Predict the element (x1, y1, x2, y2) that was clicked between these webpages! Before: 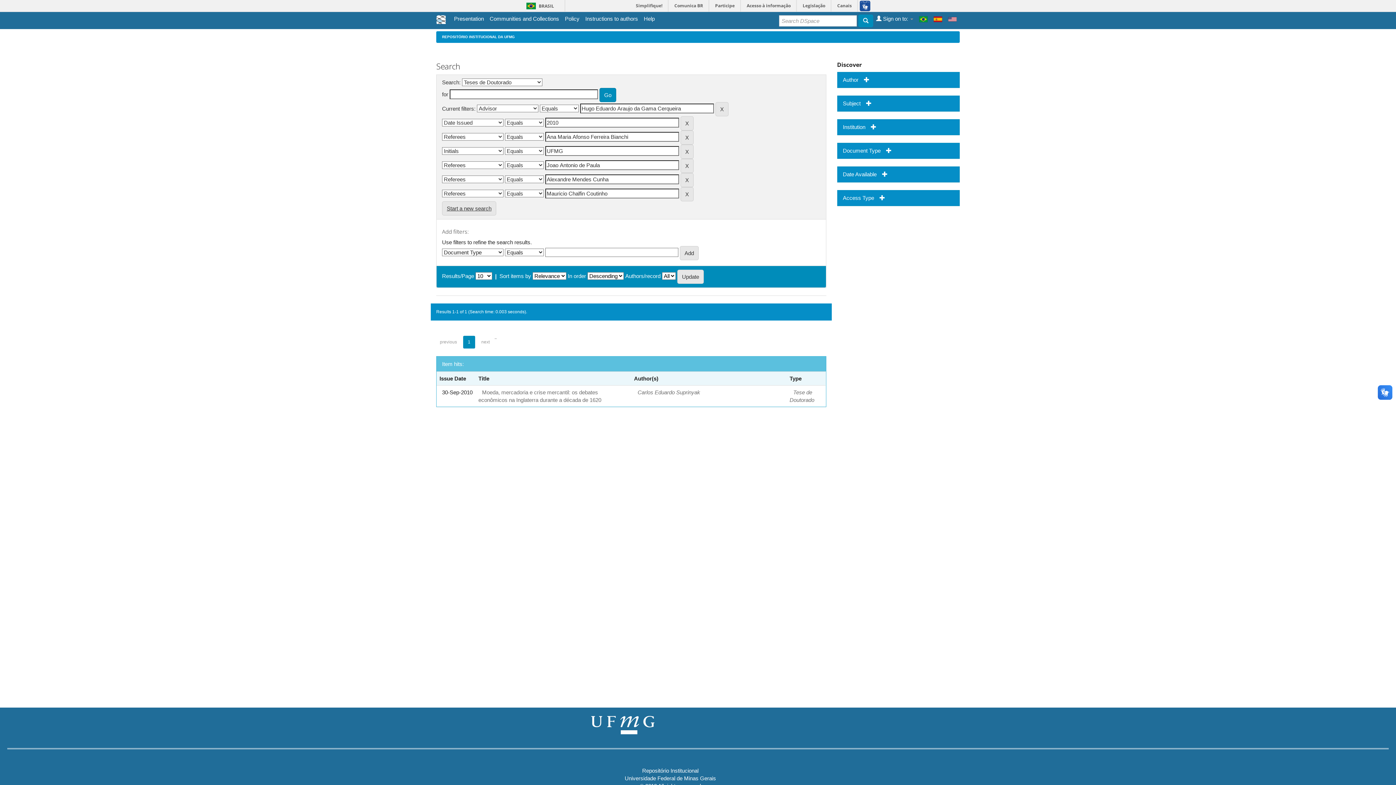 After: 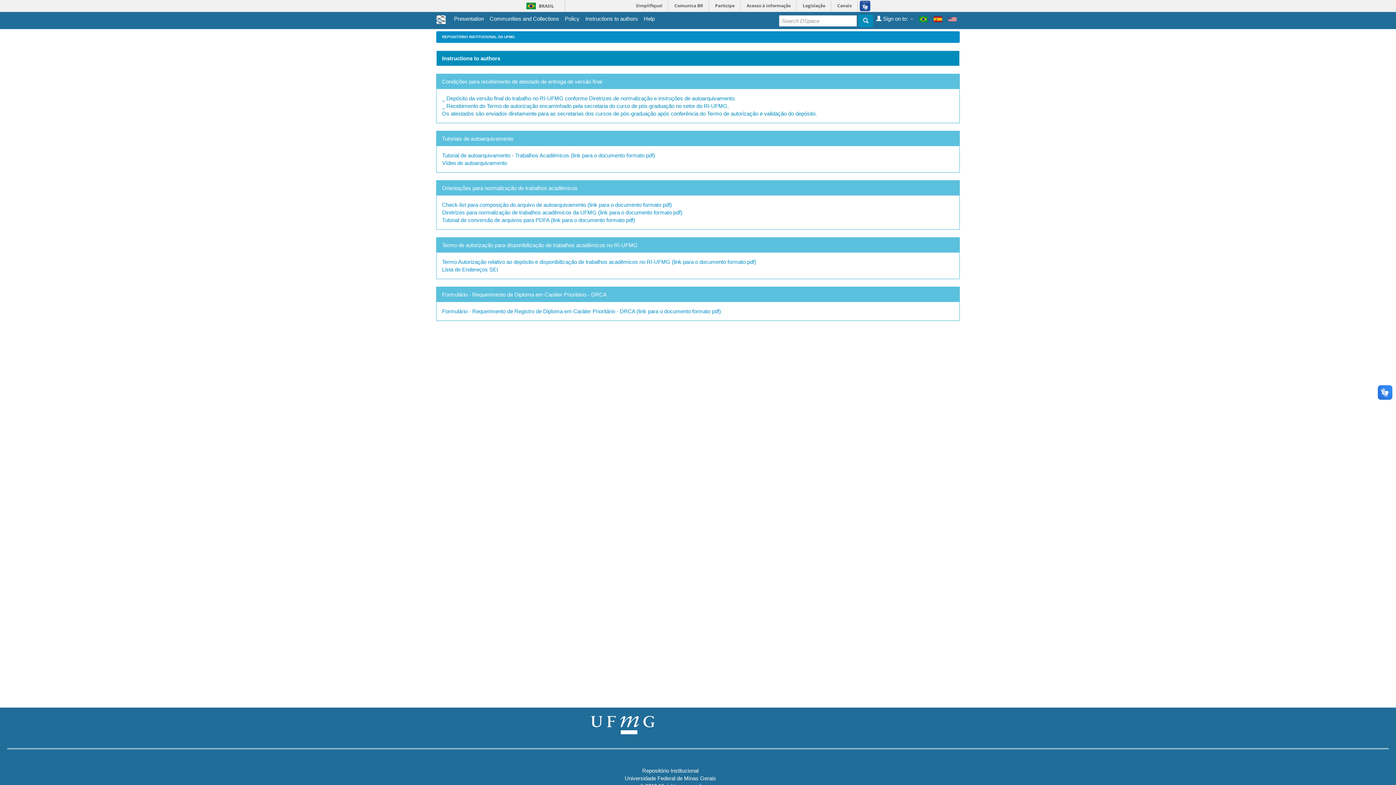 Action: bbox: (585, 14, 638, 22) label: Instructions to authors